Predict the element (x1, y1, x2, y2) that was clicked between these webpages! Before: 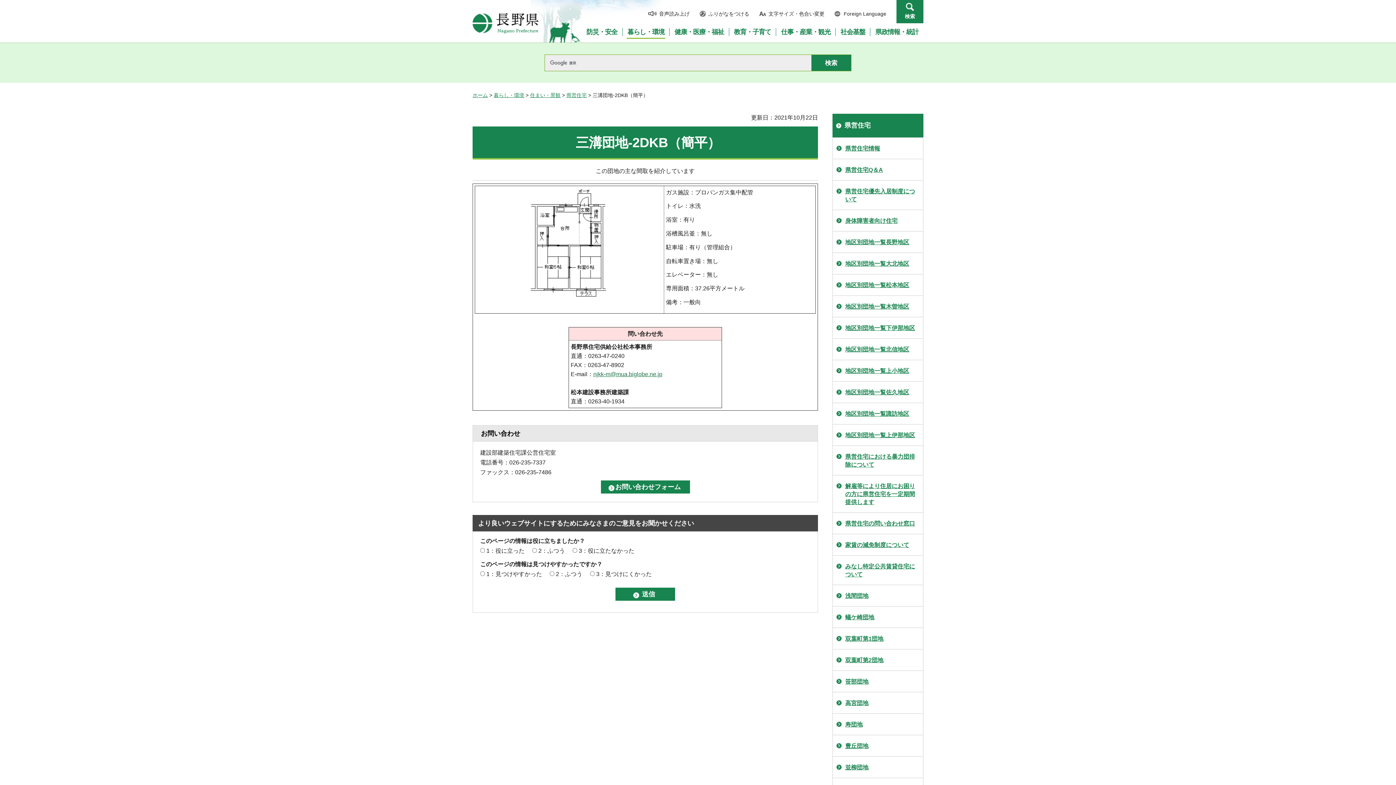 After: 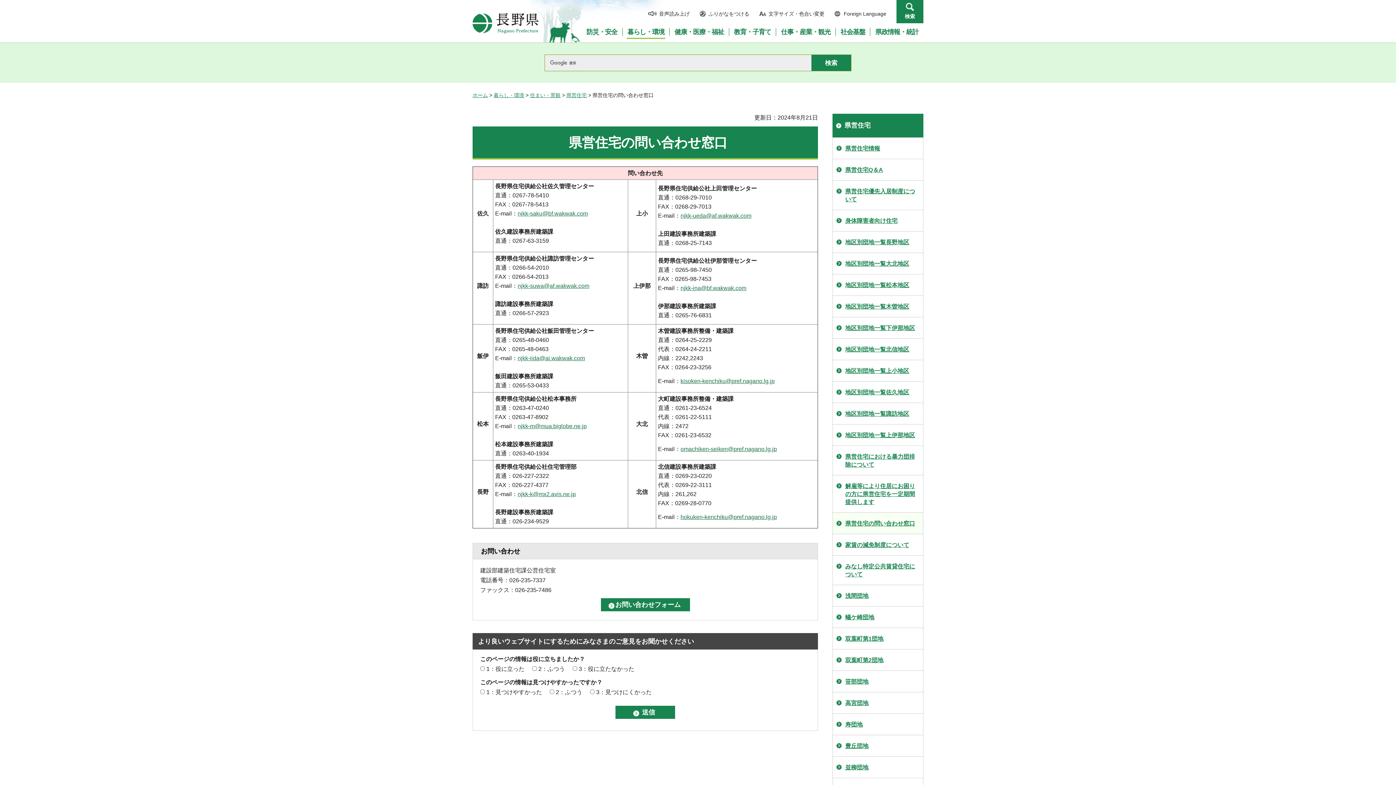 Action: label: 県営住宅の問い合わせ窓口 bbox: (833, 513, 923, 534)